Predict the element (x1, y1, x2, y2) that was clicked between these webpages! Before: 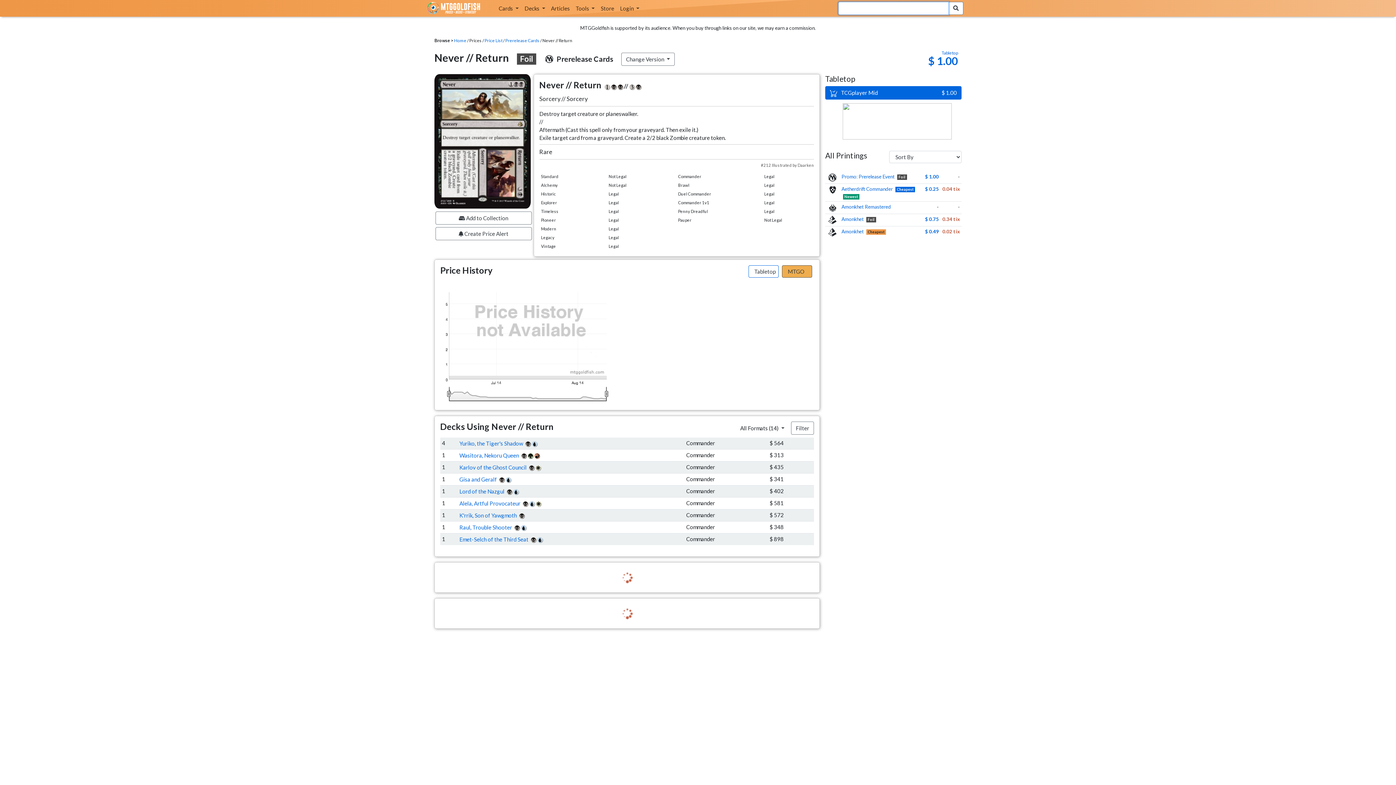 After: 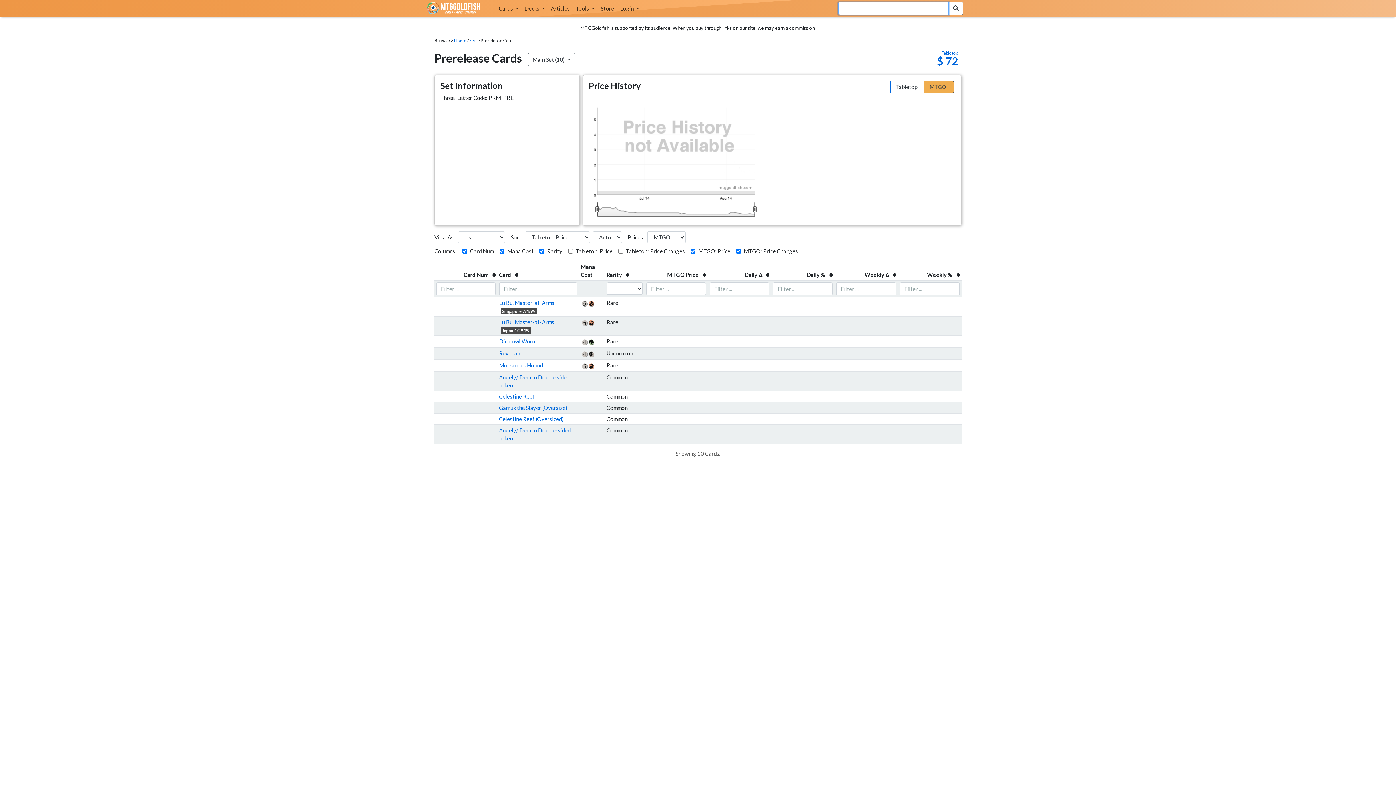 Action: label: Prerelease Cards bbox: (505, 37, 539, 43)